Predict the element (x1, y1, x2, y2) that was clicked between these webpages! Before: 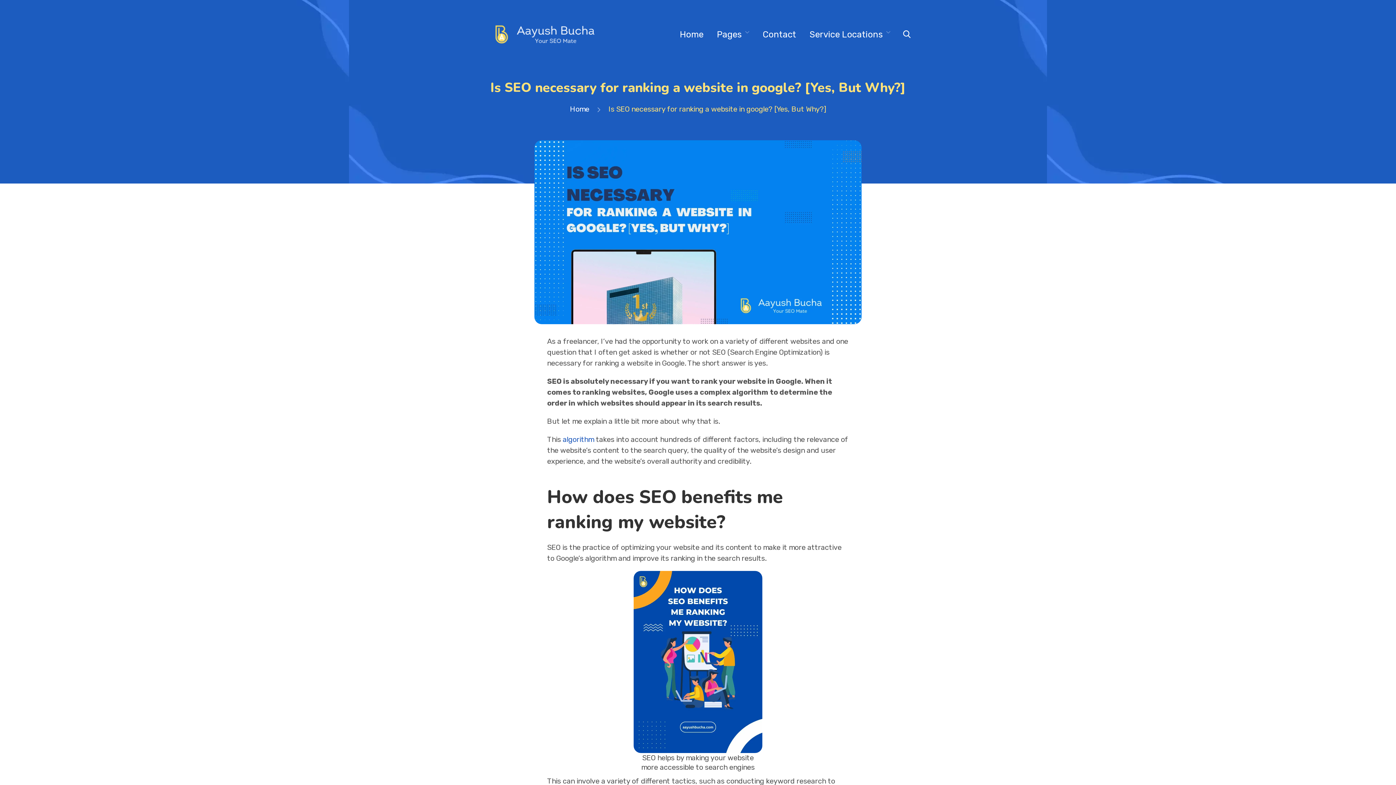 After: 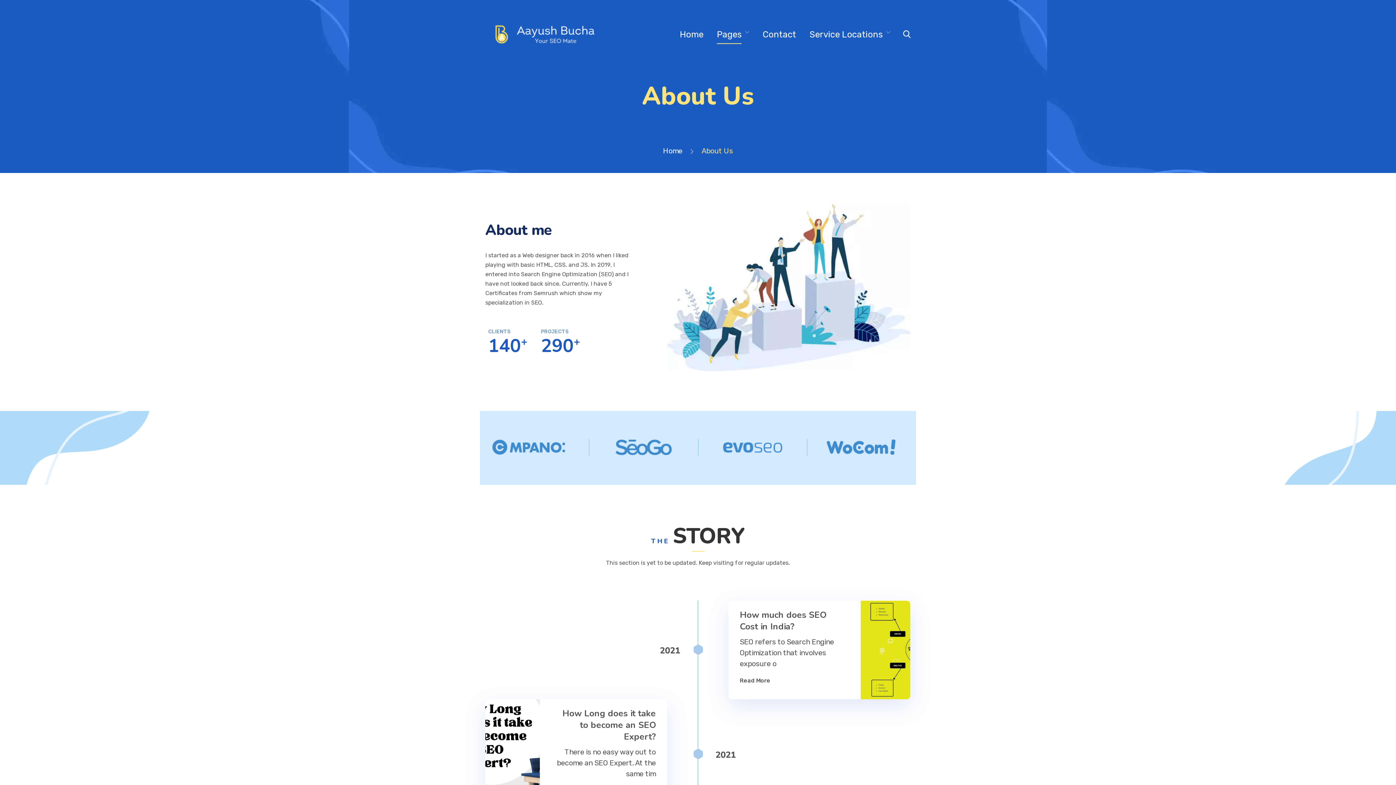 Action: label: Pages bbox: (717, 25, 749, 44)